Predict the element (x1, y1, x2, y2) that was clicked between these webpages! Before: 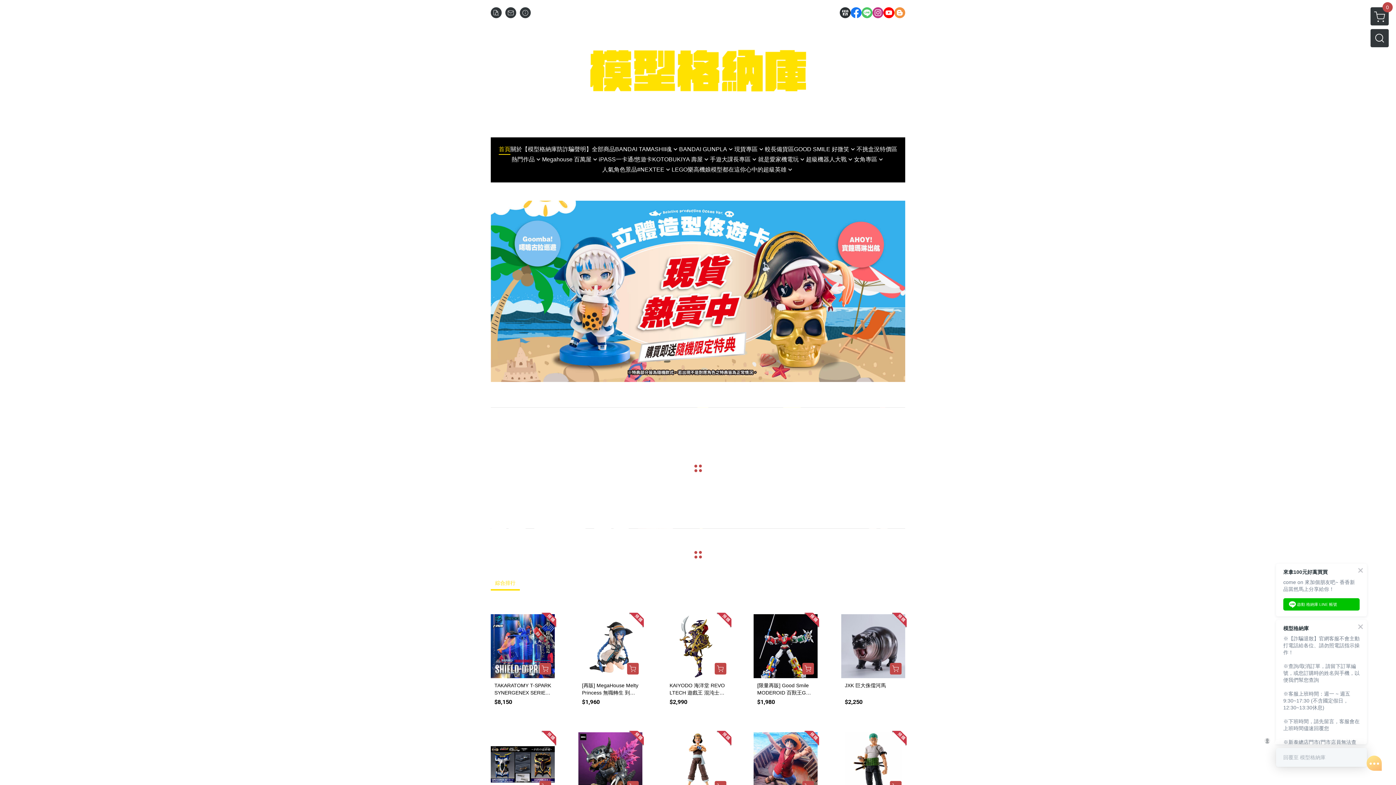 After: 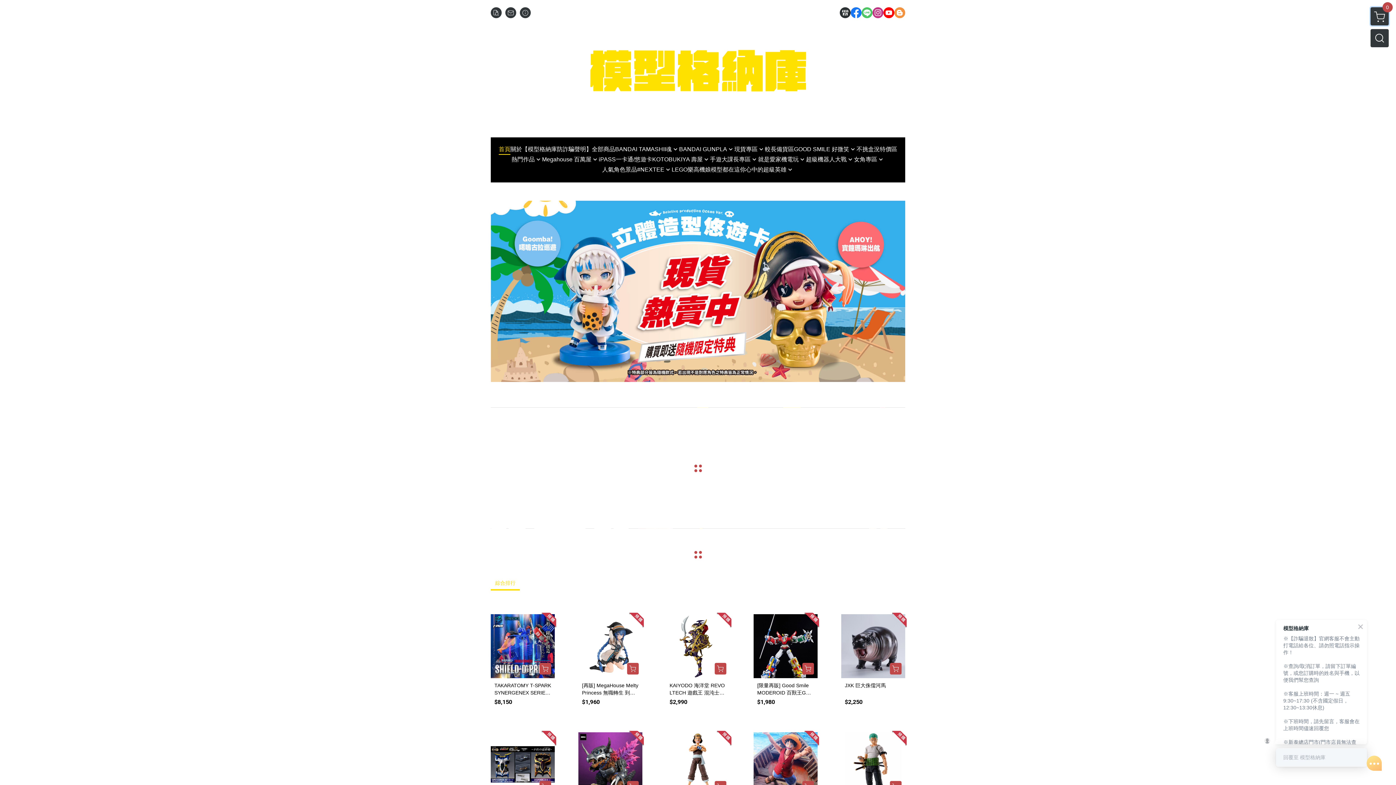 Action: bbox: (1370, 7, 1389, 25) label: 0